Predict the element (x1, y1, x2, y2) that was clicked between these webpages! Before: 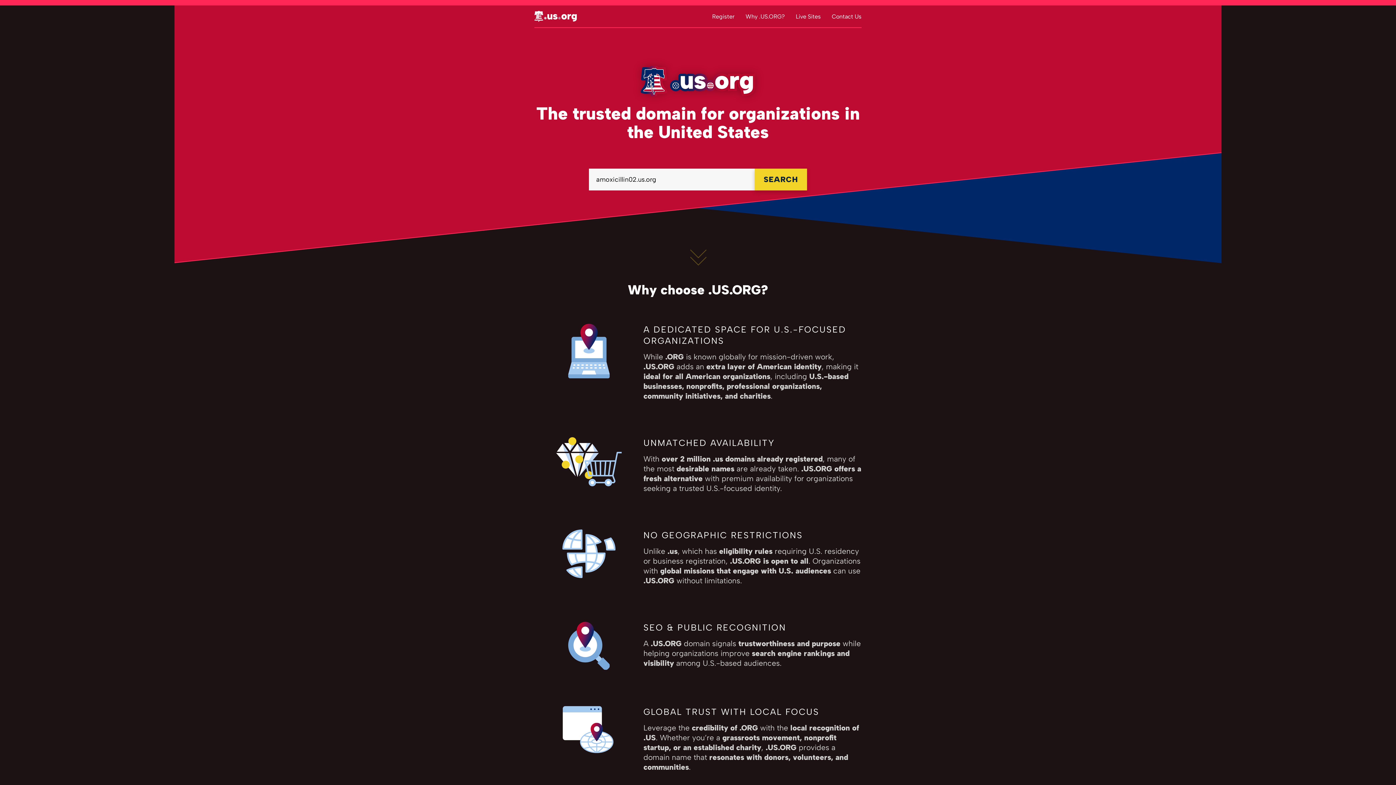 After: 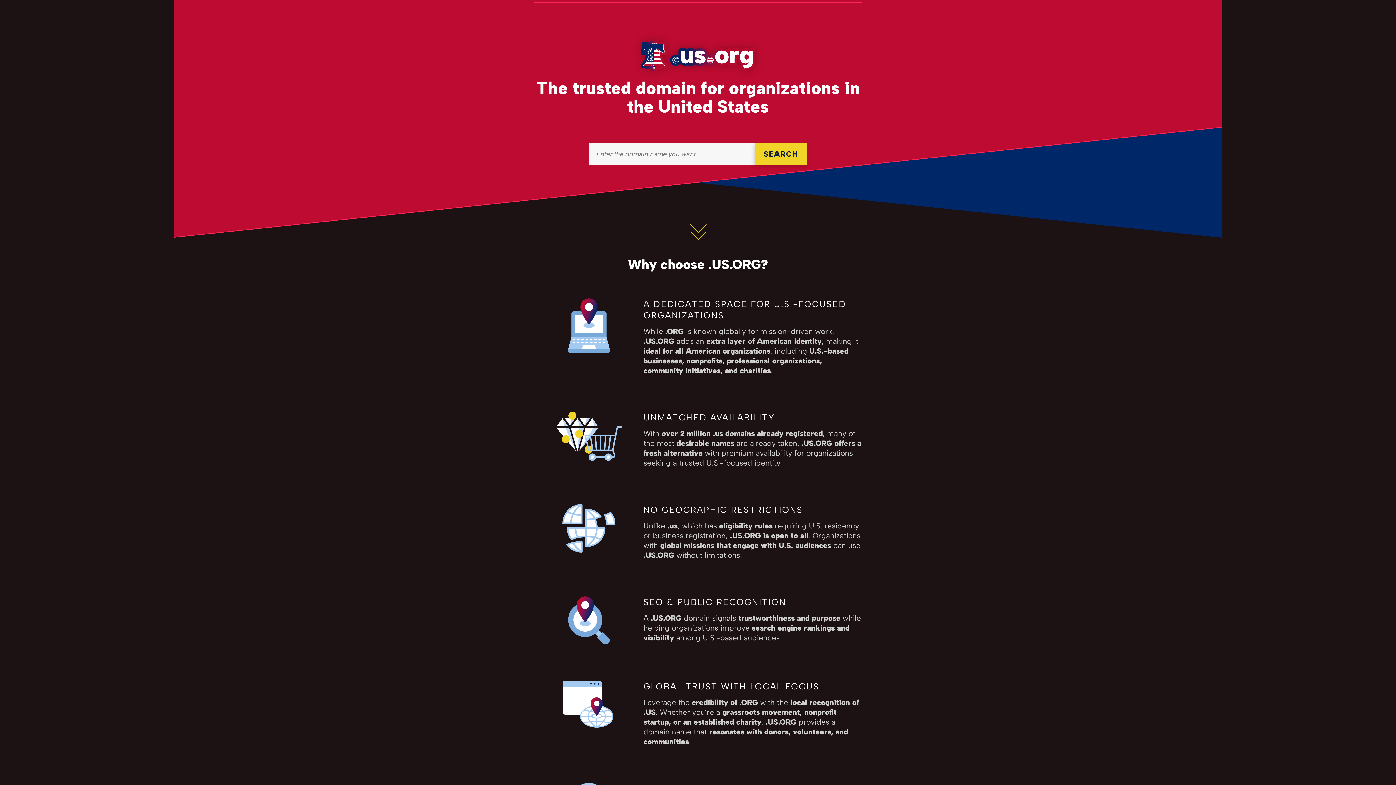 Action: bbox: (712, 12, 734, 19) label: Register